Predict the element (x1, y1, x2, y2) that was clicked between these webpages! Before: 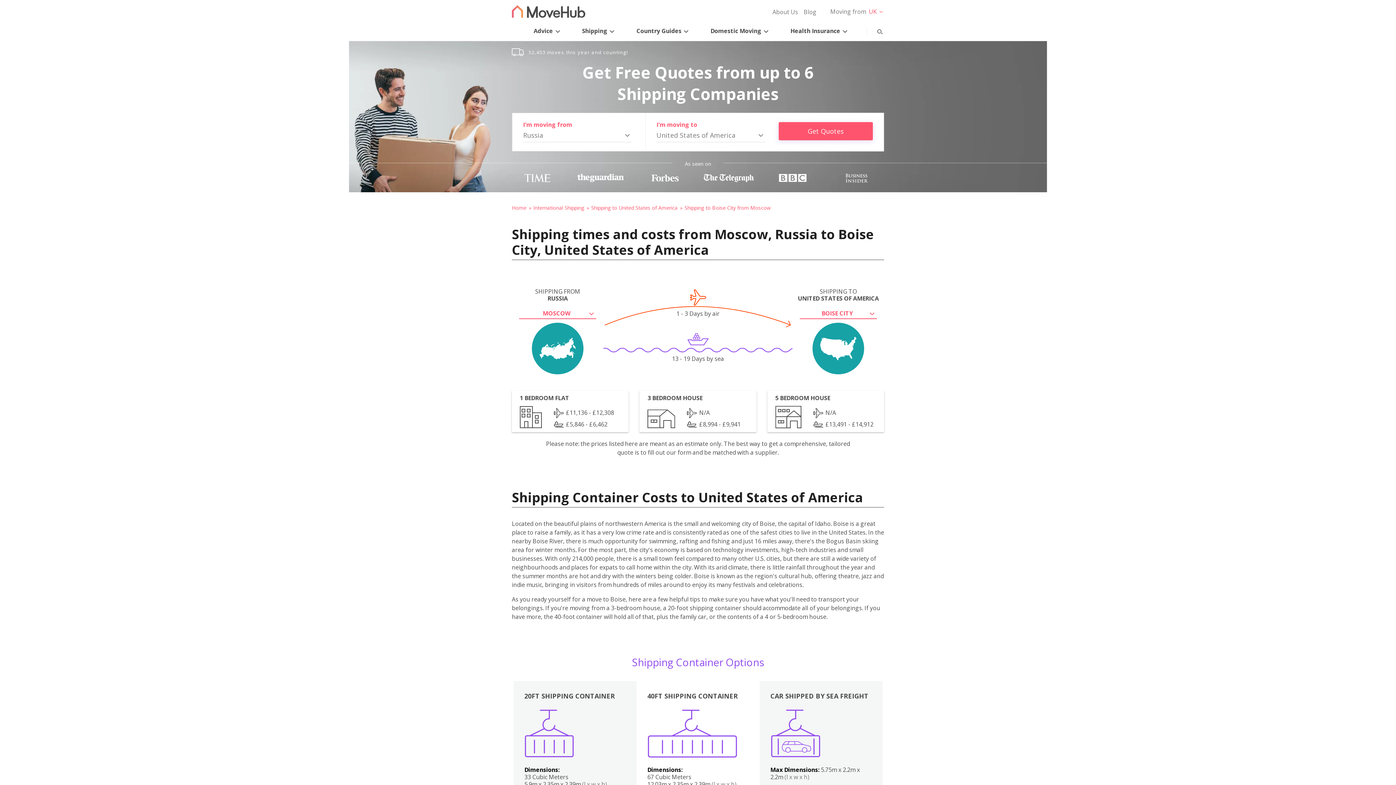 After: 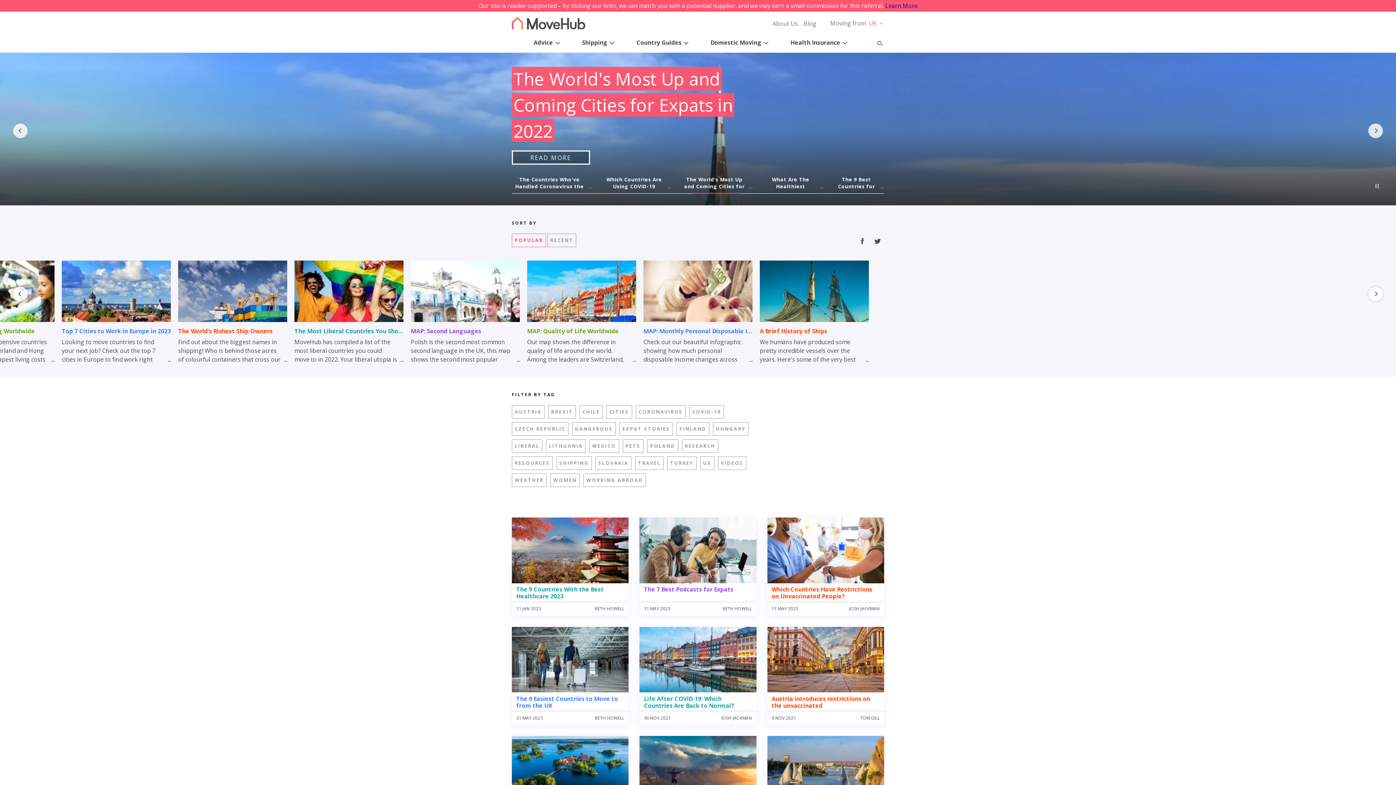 Action: bbox: (801, 3, 819, 20) label: Blog